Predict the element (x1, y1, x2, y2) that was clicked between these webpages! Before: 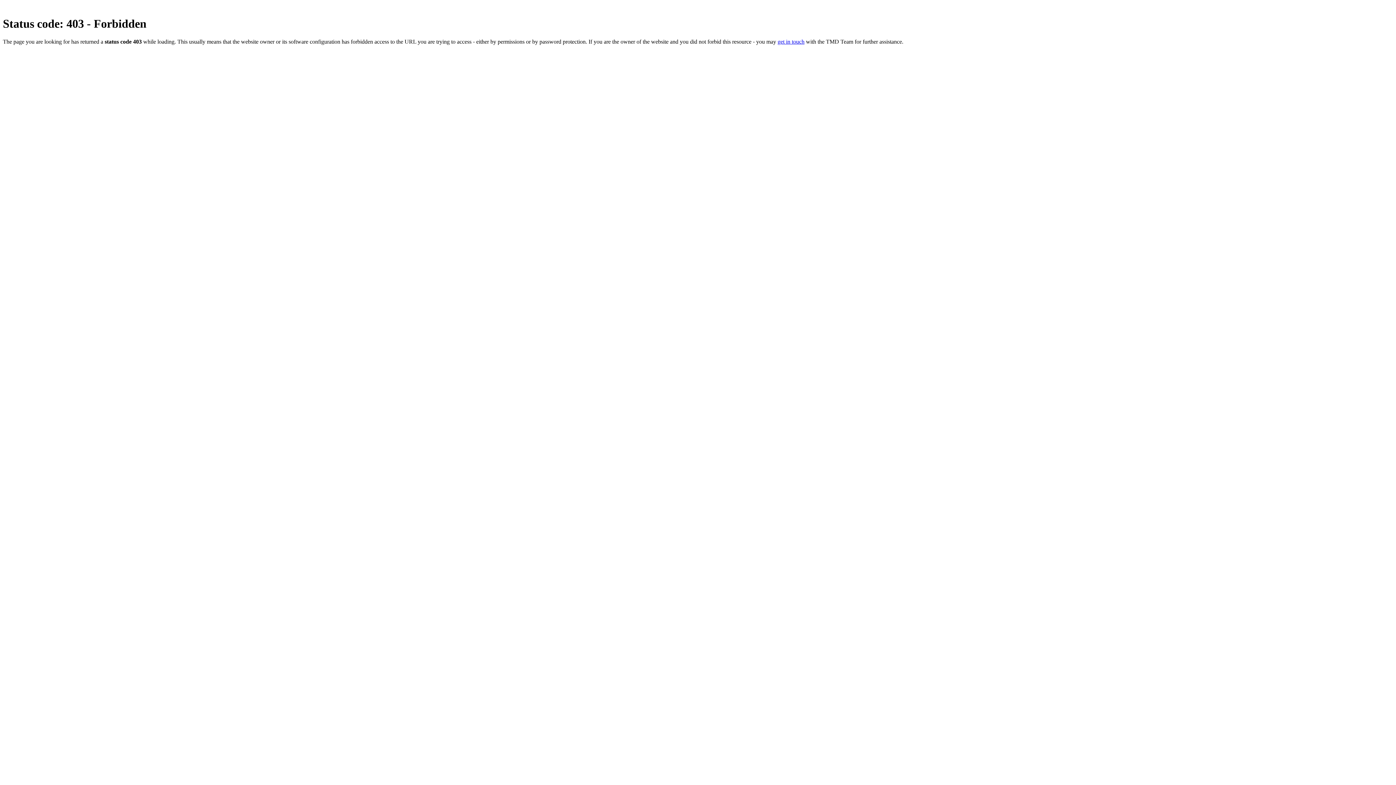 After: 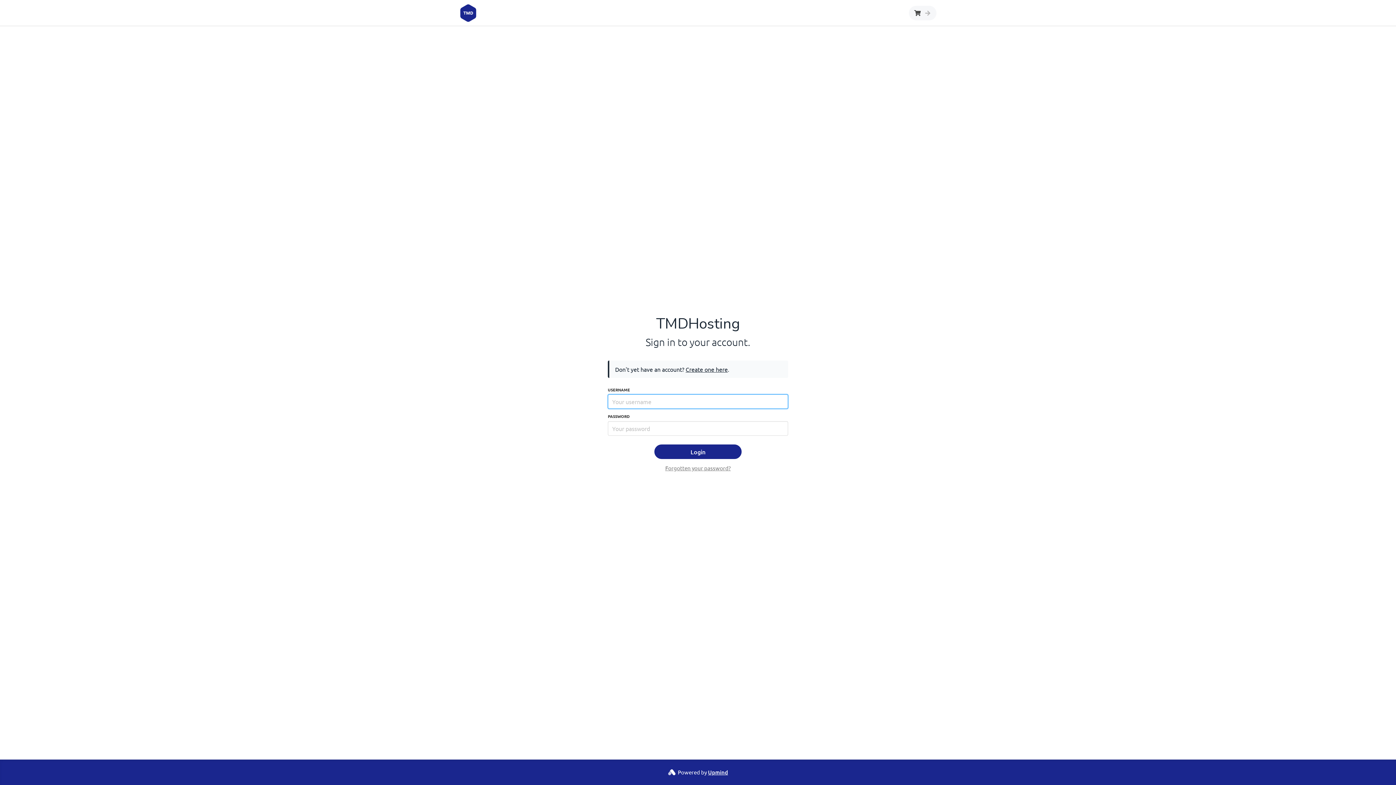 Action: label: get in touch bbox: (777, 38, 804, 44)